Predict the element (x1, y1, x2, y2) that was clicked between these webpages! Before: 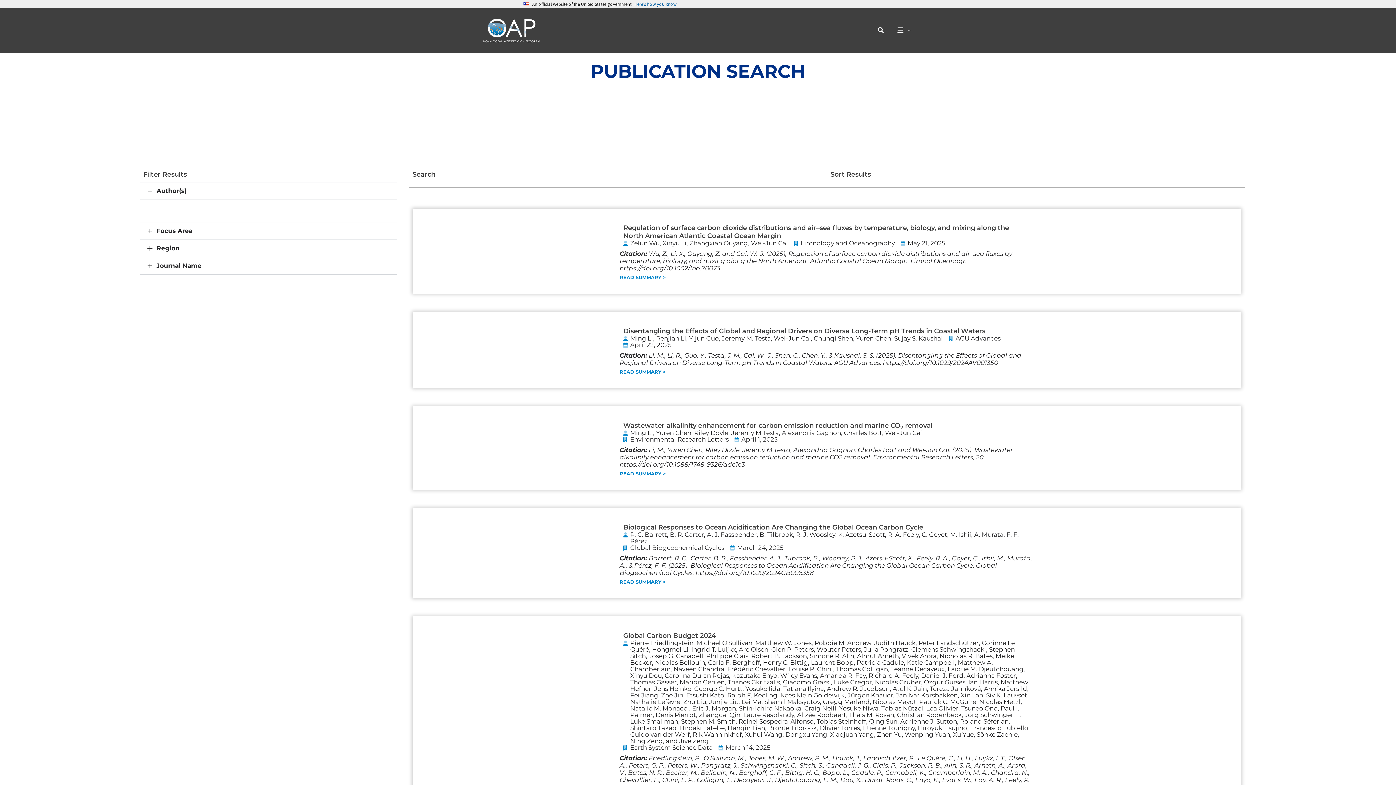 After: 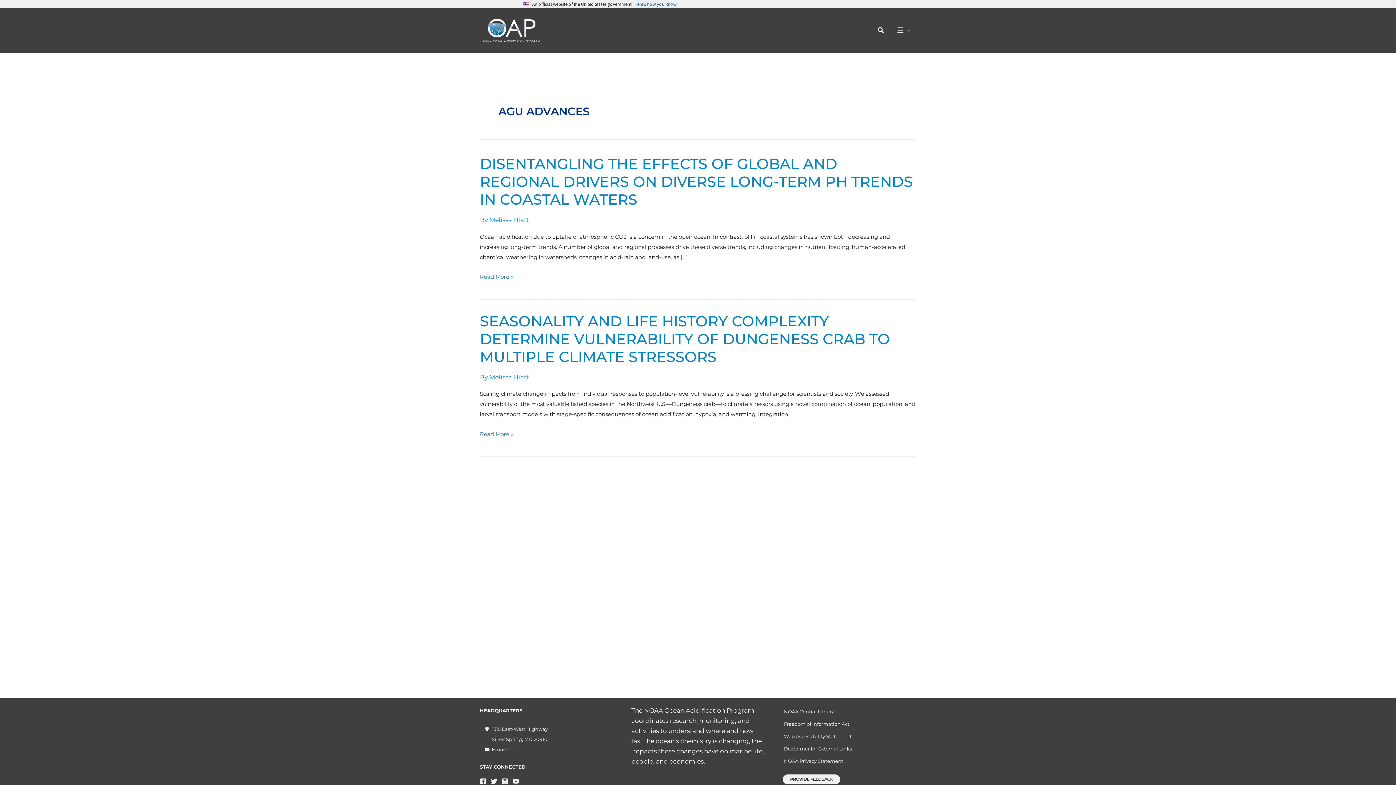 Action: label: AGU Advances bbox: (955, 335, 1000, 342)